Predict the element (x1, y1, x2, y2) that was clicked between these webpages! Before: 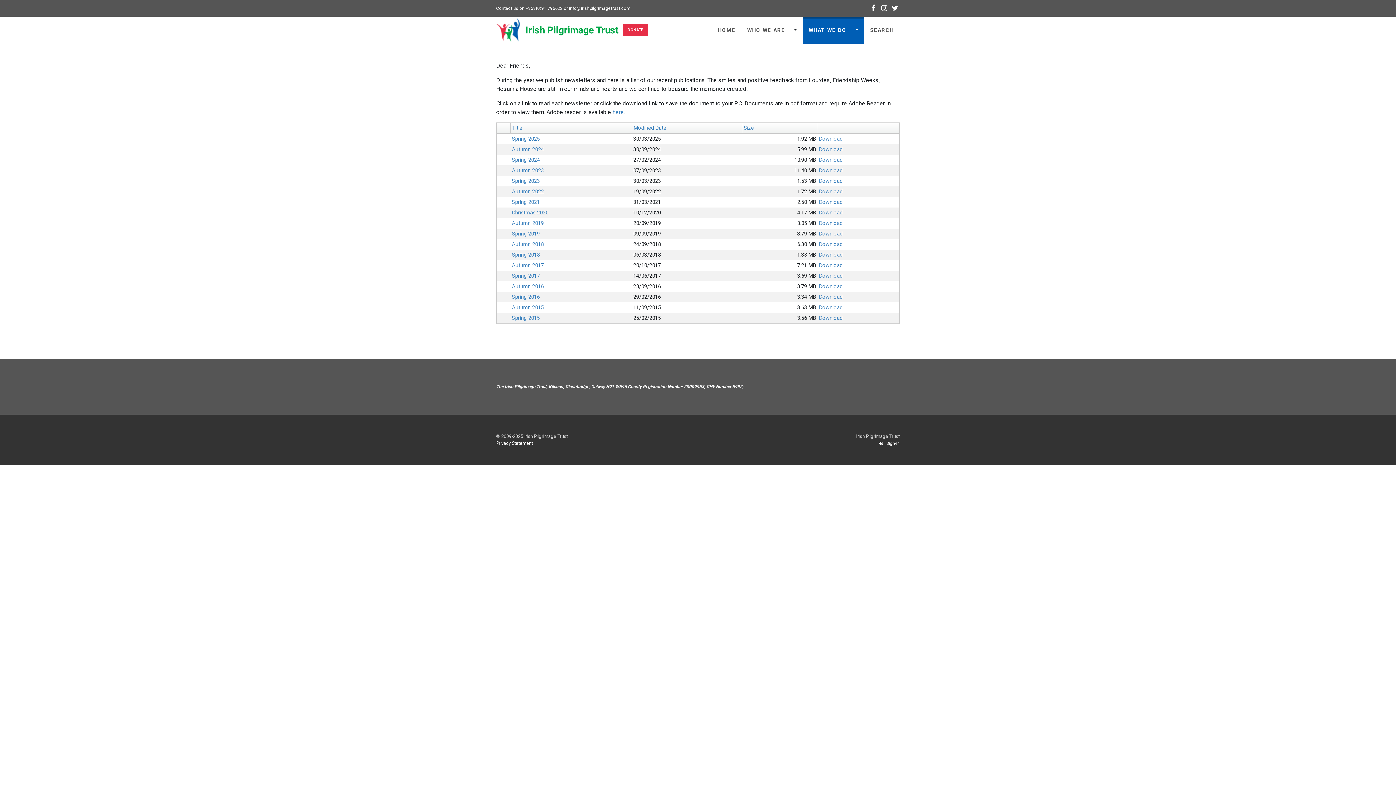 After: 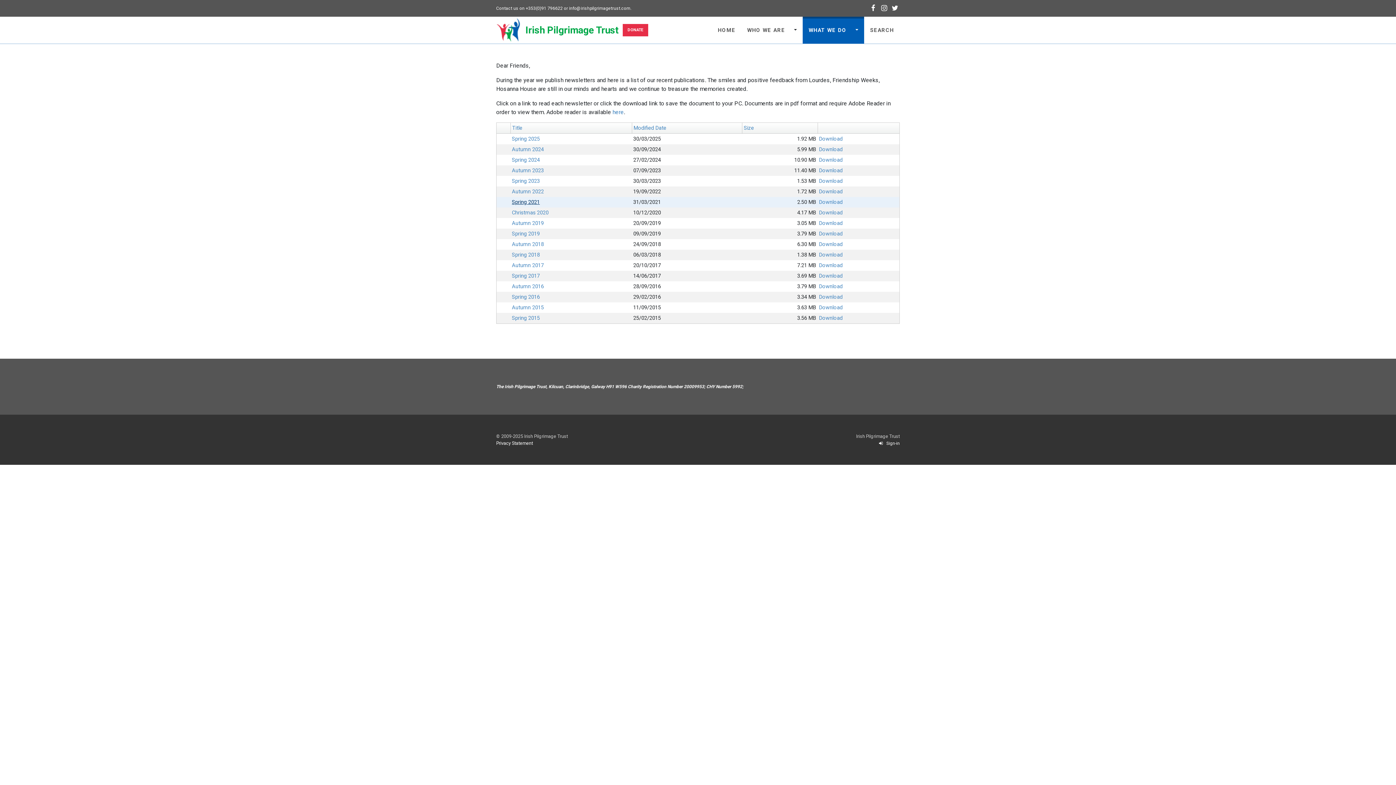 Action: label: Spring 2021 bbox: (512, 198, 540, 206)